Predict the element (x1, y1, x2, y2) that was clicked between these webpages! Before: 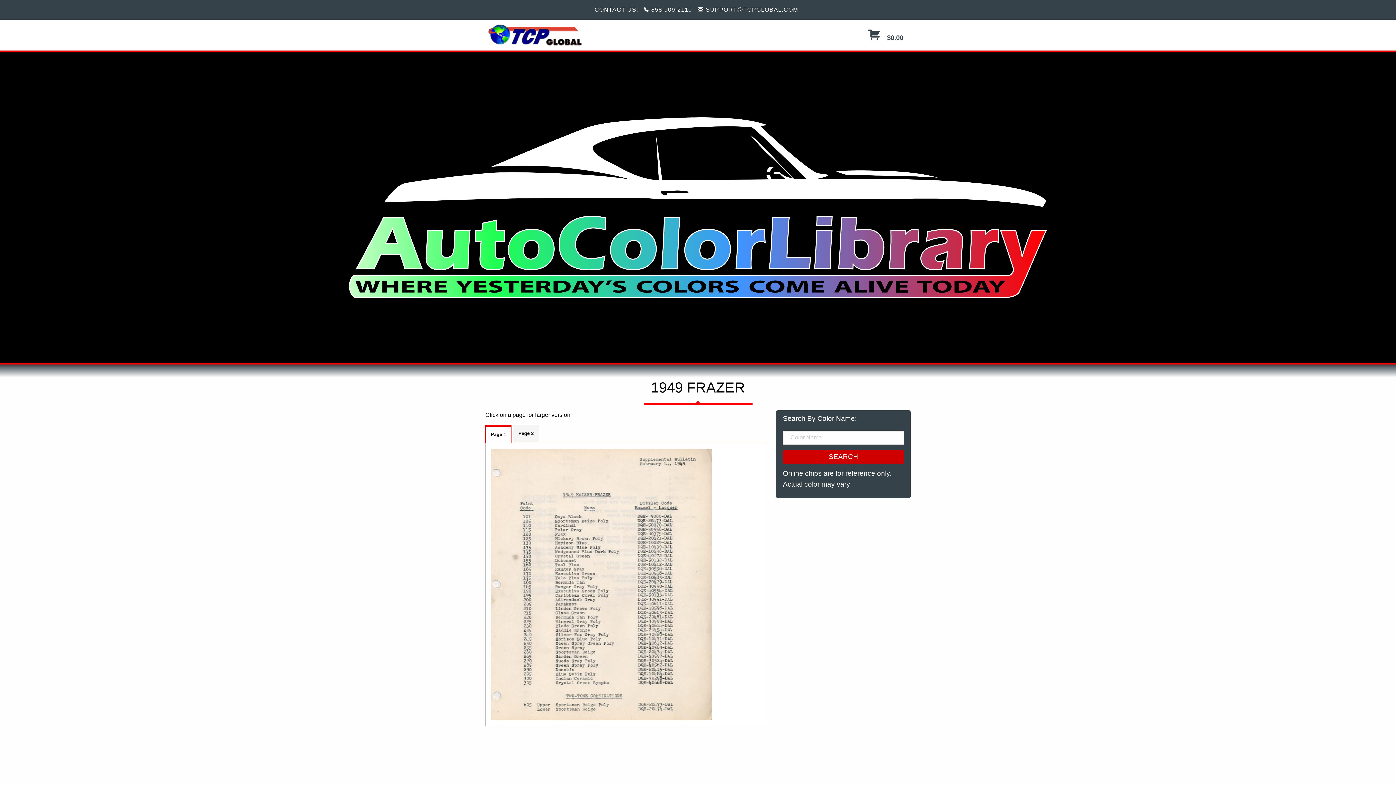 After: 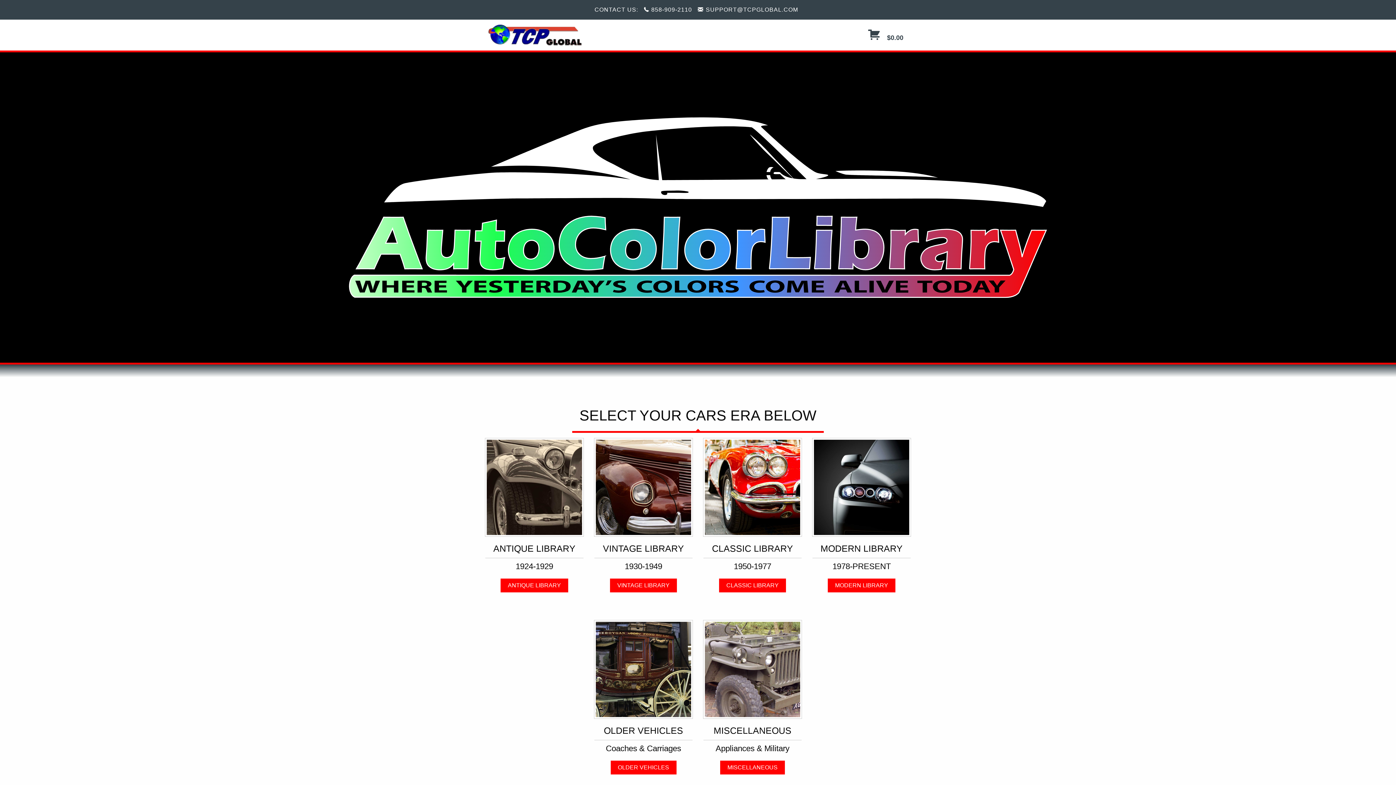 Action: bbox: (349, 204, 1047, 210)